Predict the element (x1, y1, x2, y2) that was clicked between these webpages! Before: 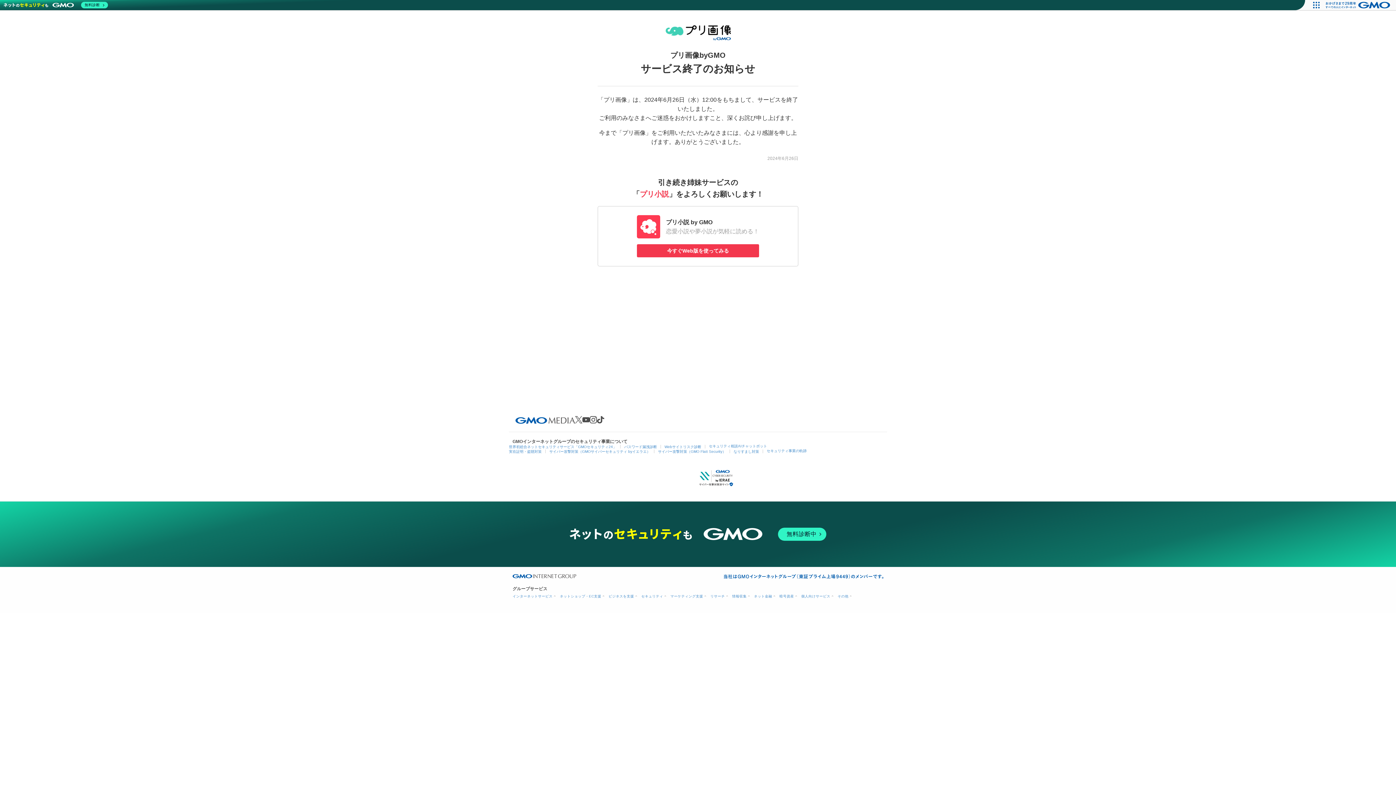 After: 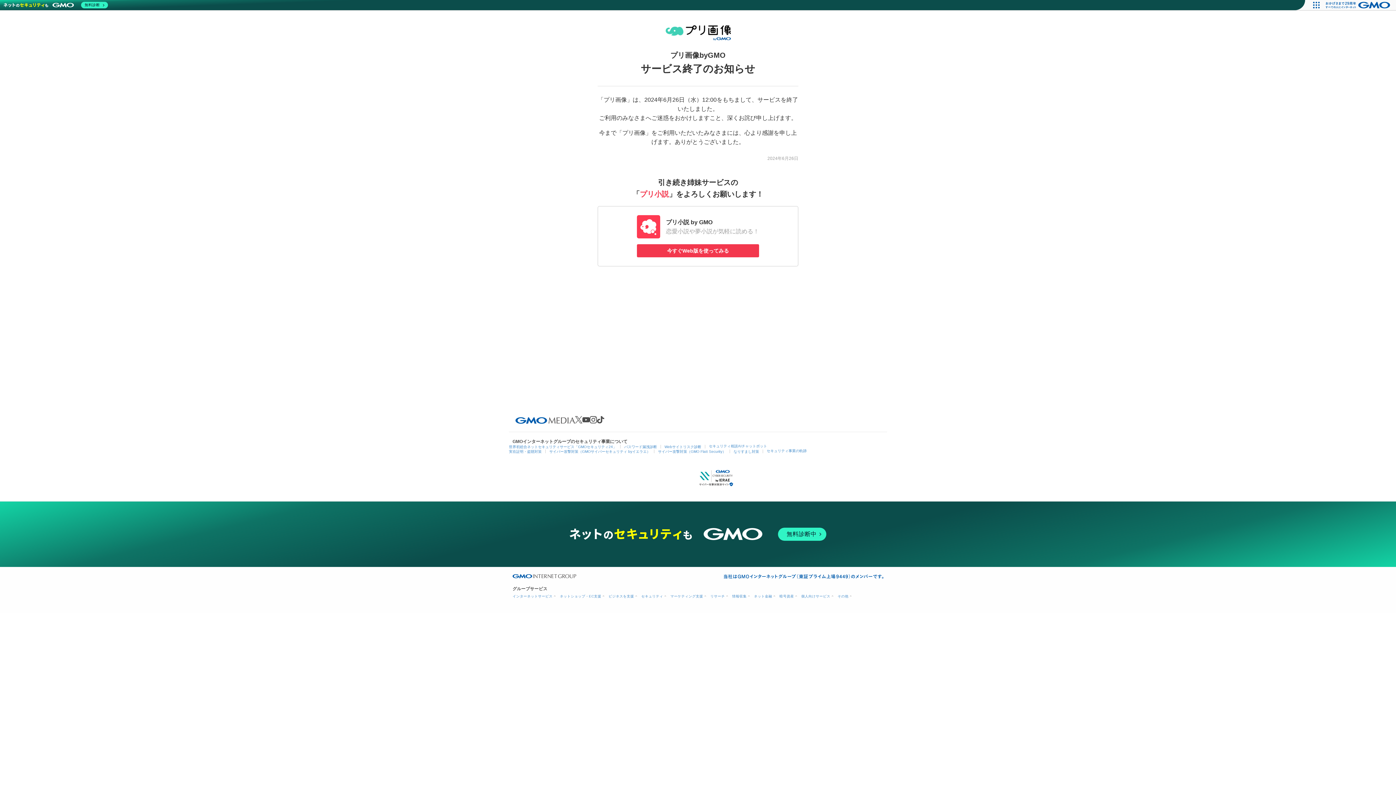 Action: bbox: (582, 416, 589, 423)